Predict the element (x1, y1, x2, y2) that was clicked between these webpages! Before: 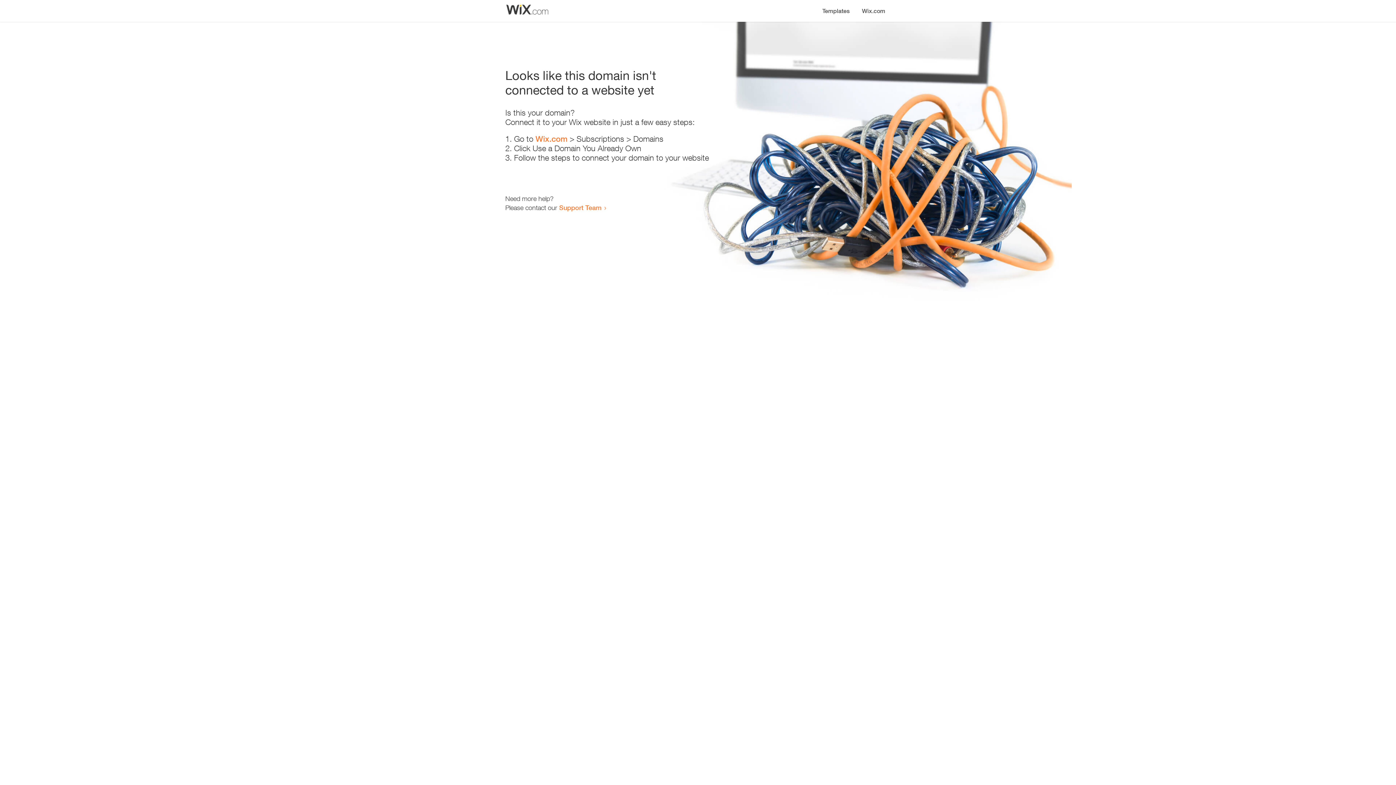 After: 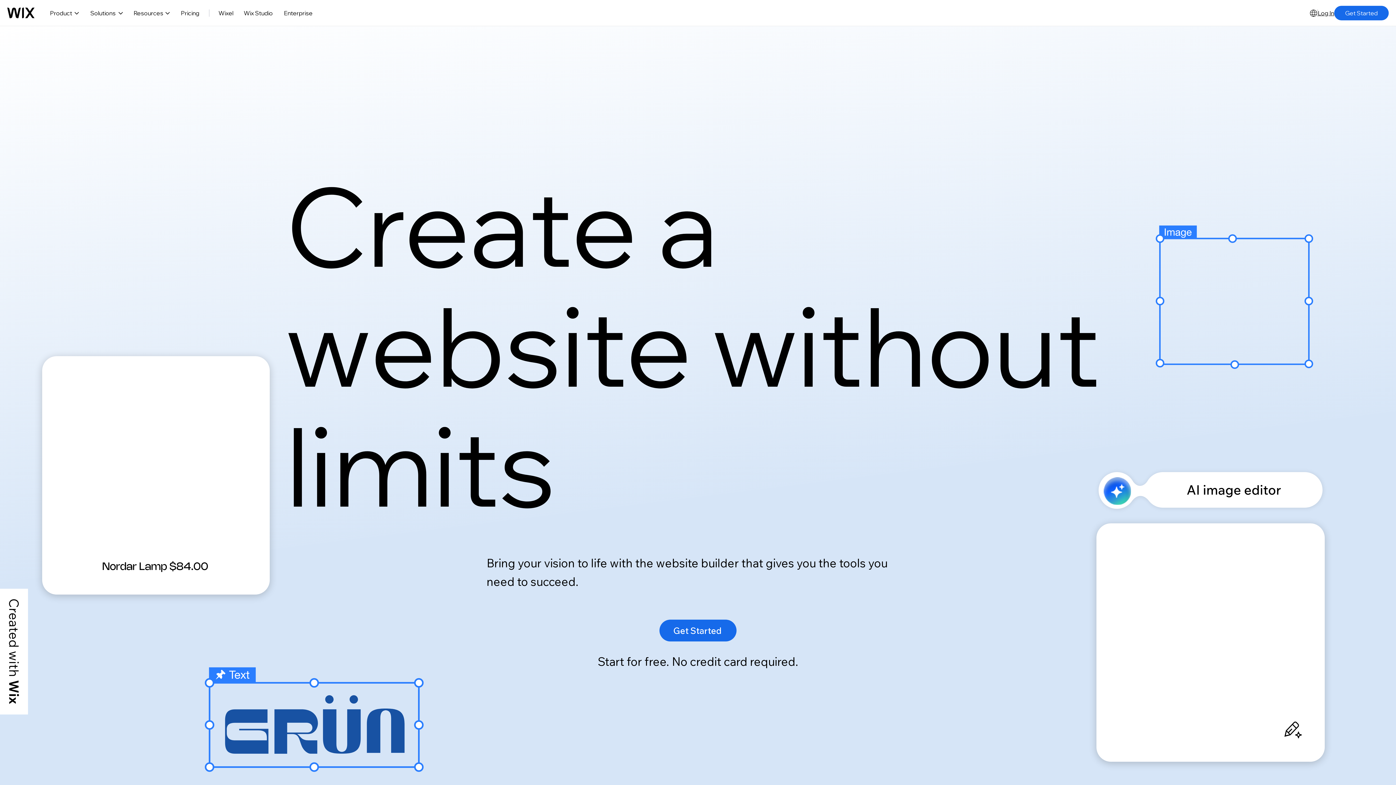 Action: label: Wix.com bbox: (856, 0, 890, 14)